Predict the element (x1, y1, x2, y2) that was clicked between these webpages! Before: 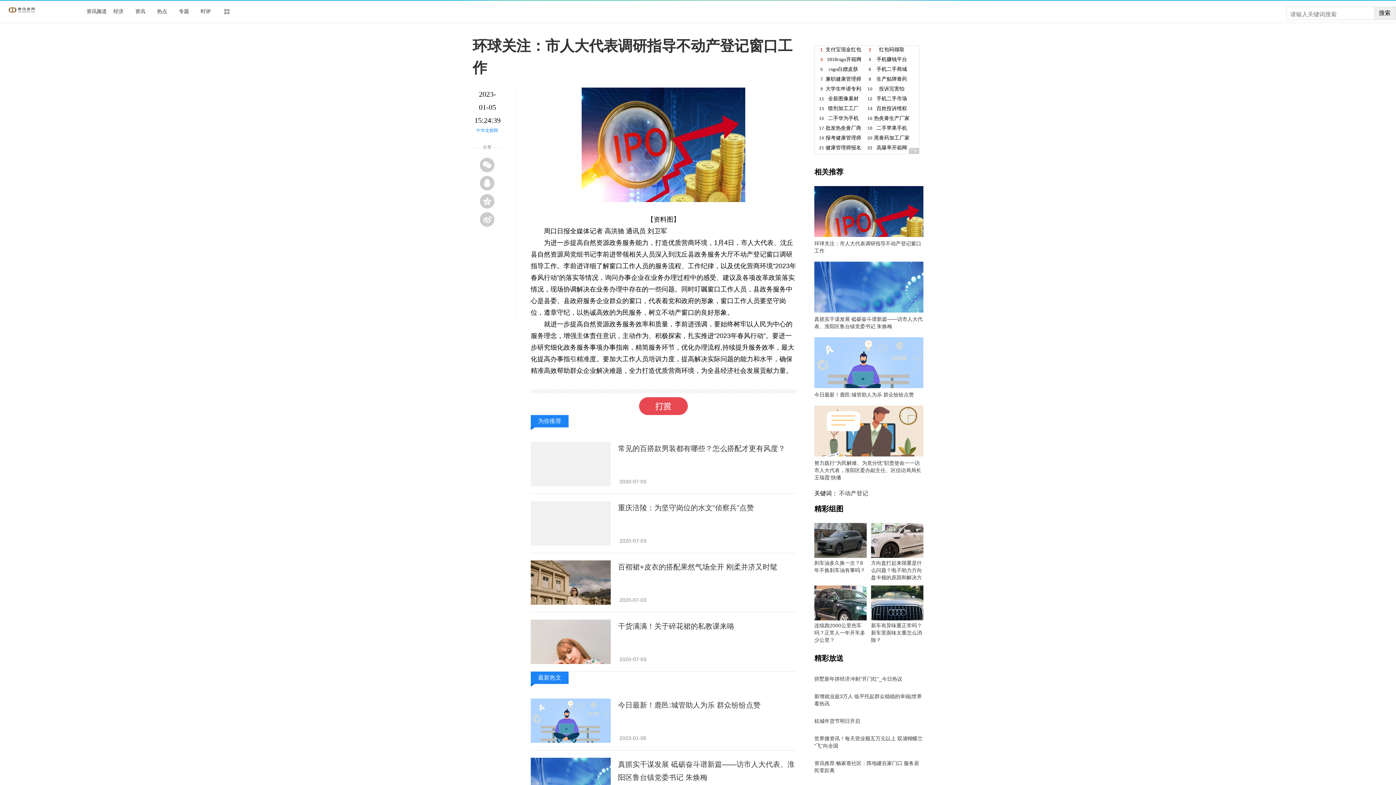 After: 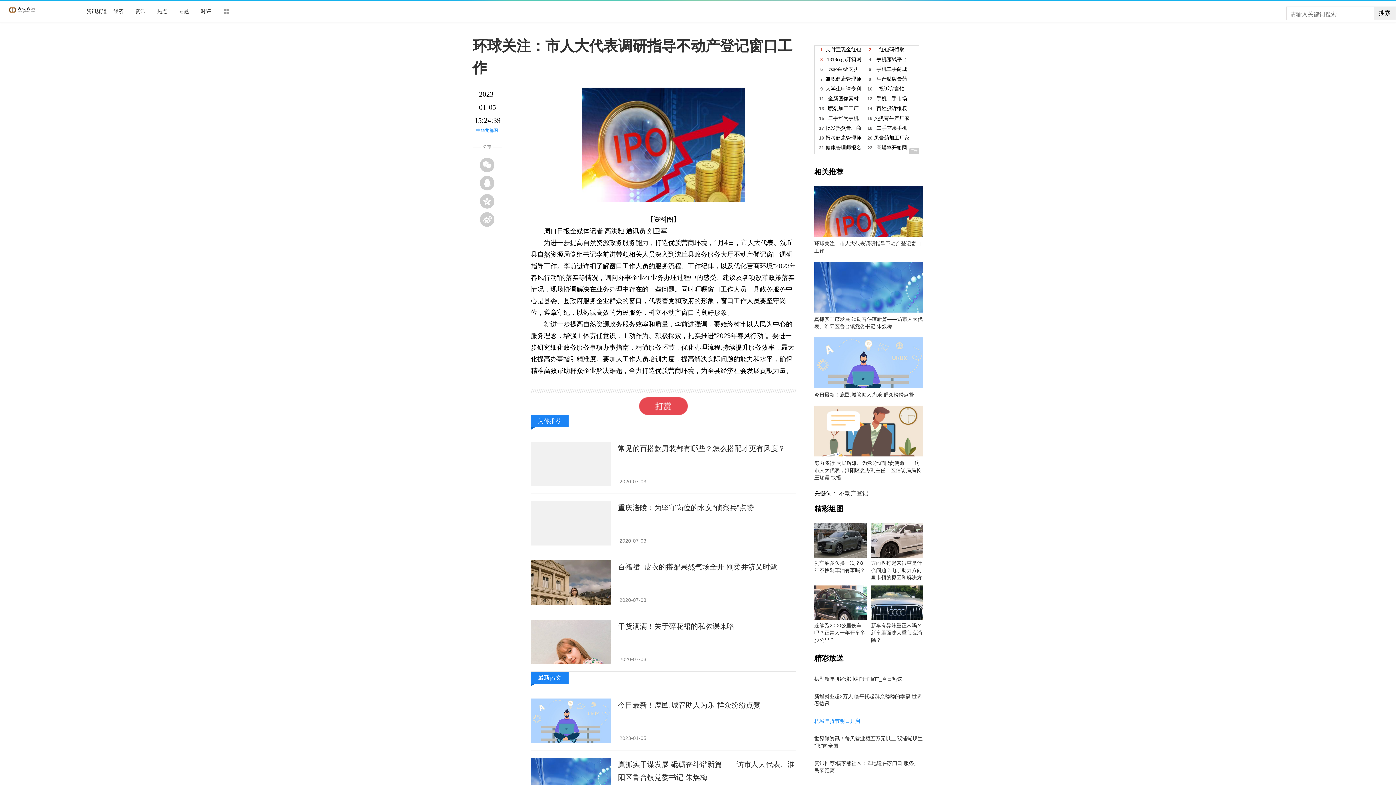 Action: label: 杭城年货节明日开启 bbox: (814, 718, 860, 724)